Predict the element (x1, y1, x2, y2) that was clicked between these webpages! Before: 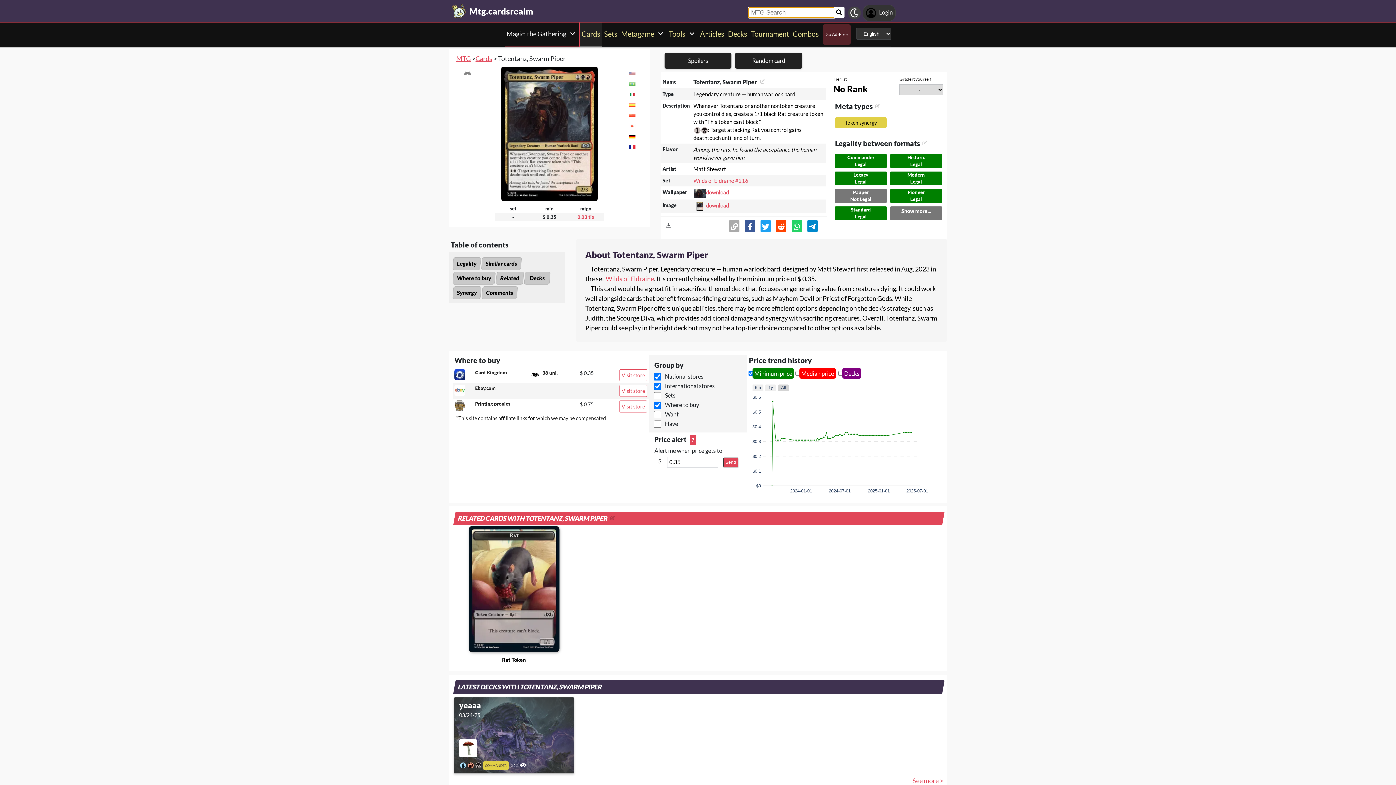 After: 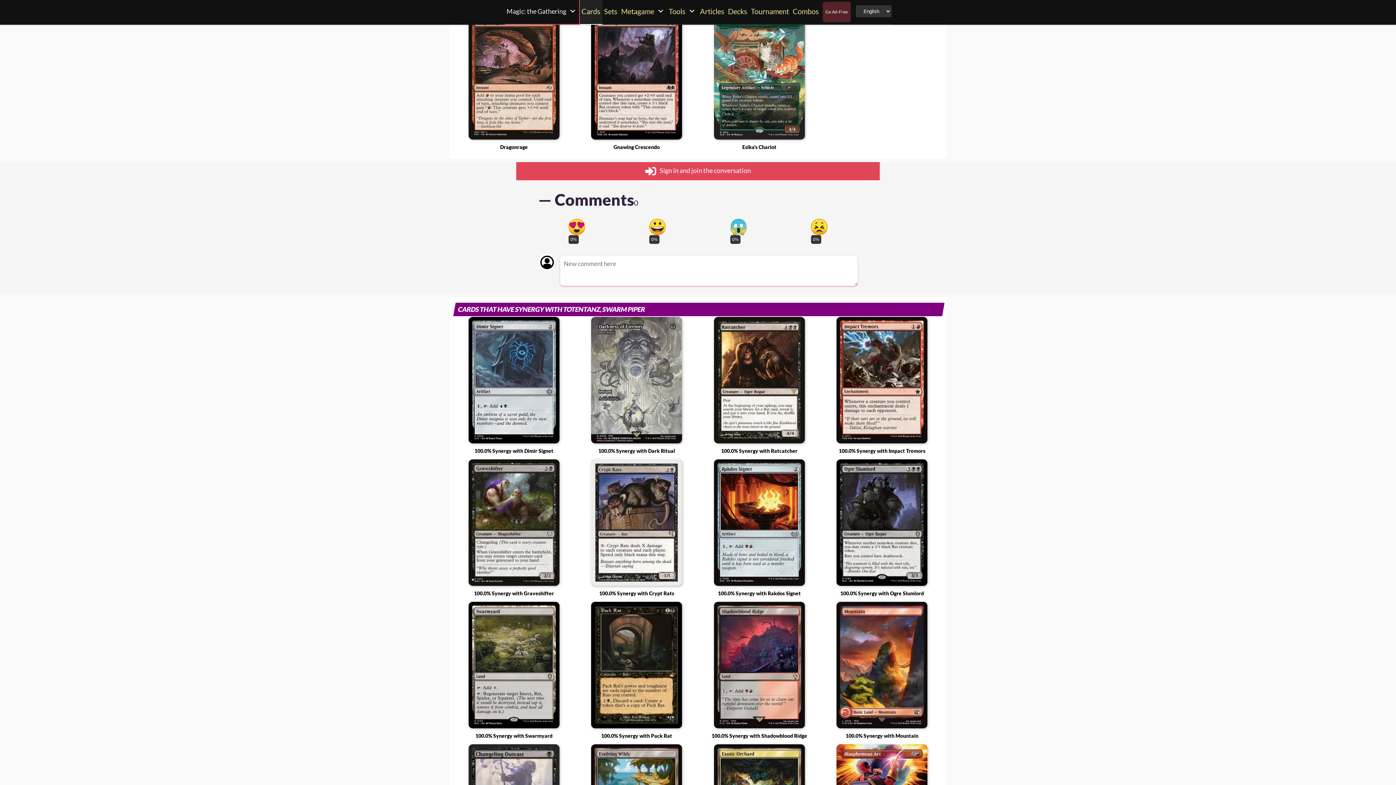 Action: label: Similar cards bbox: (481, 257, 522, 270)